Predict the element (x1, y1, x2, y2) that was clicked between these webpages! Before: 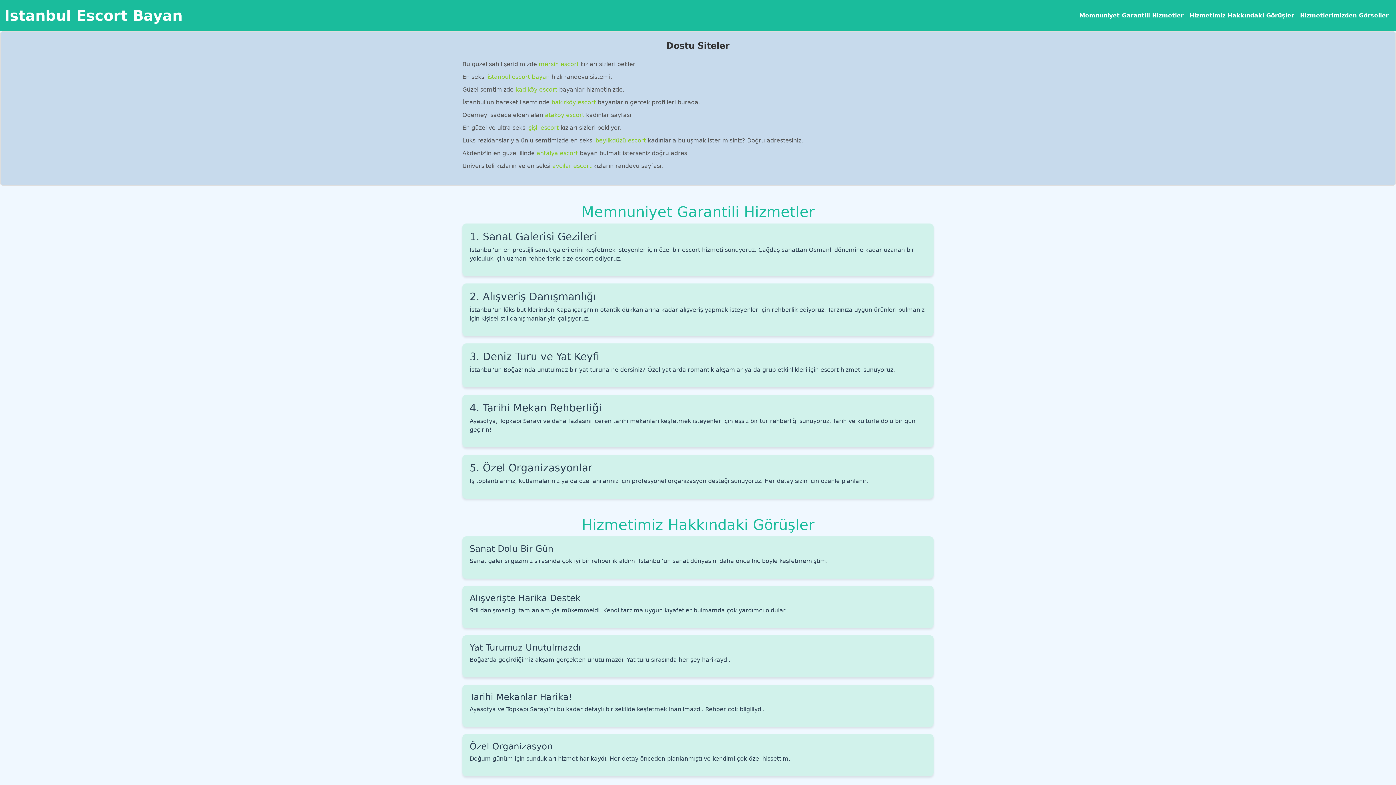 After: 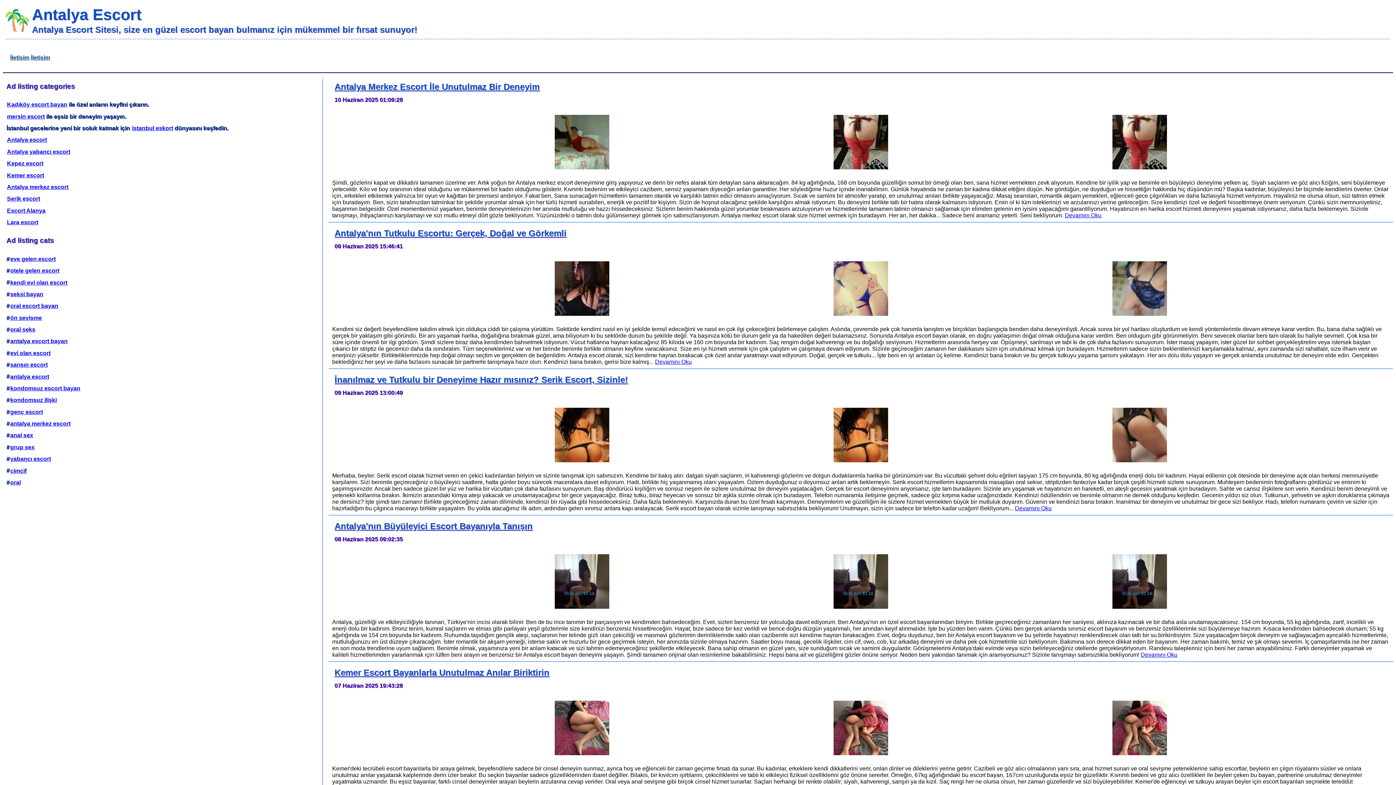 Action: bbox: (536, 149, 578, 156) label: antalya escort